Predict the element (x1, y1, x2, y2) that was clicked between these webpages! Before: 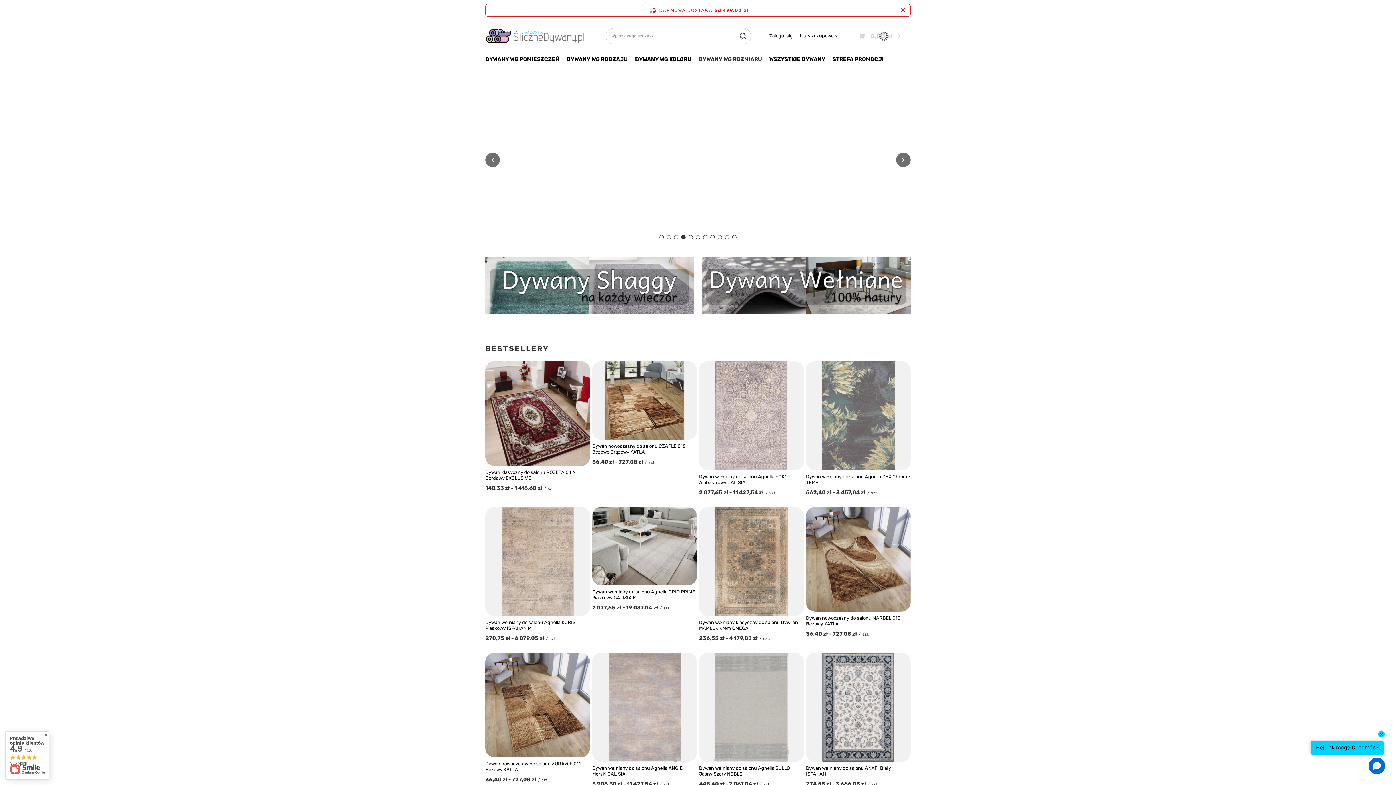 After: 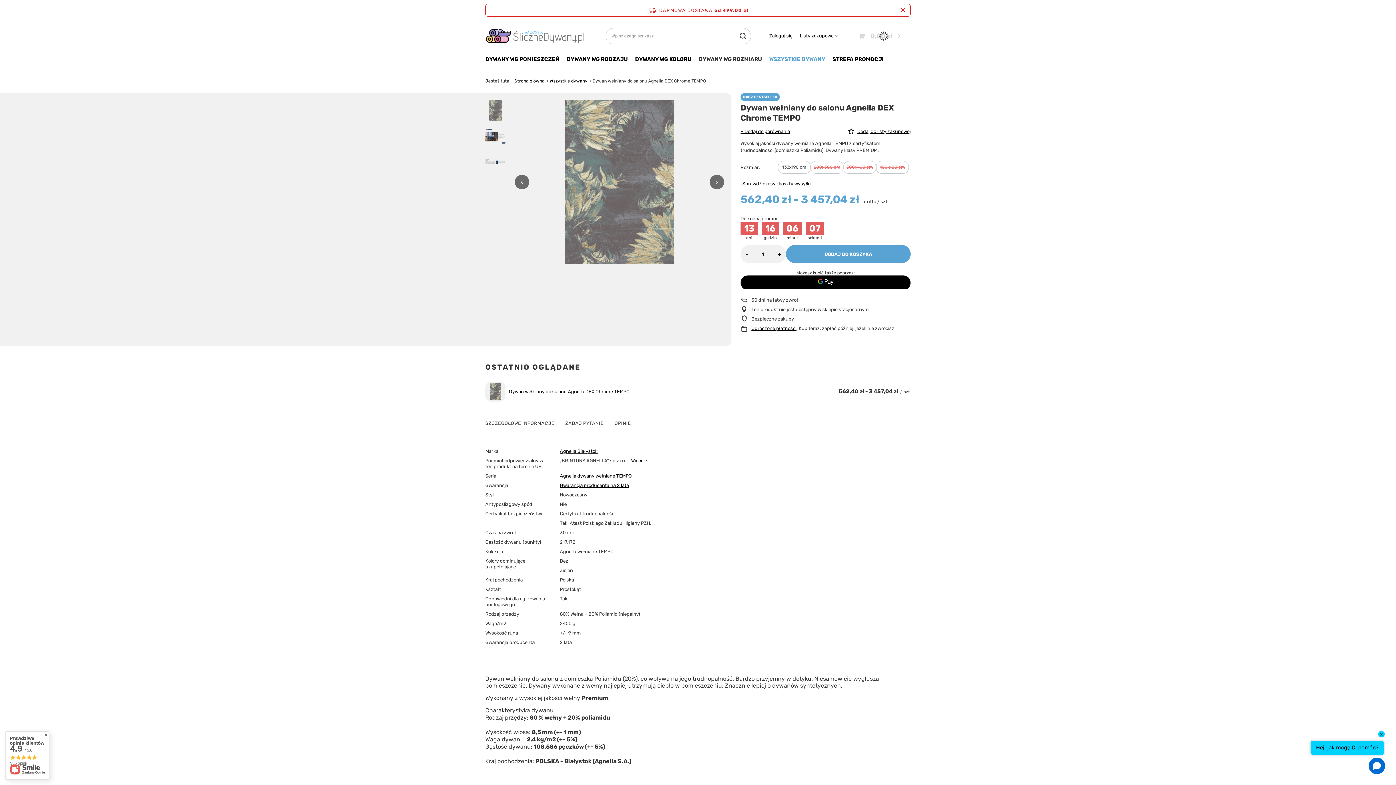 Action: label: Dywan wełniany do salonu Agnella DEX Chrome TEMPO bbox: (806, 474, 910, 485)